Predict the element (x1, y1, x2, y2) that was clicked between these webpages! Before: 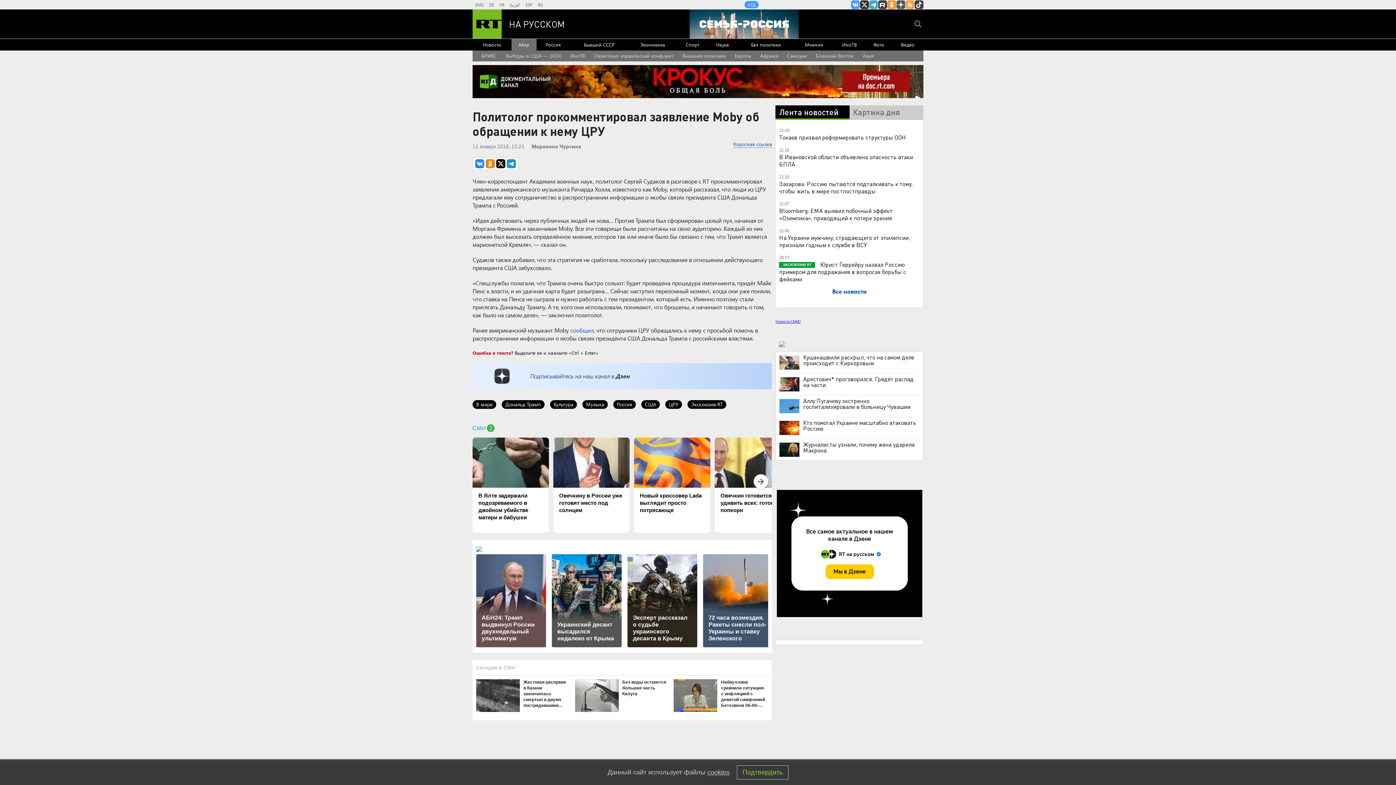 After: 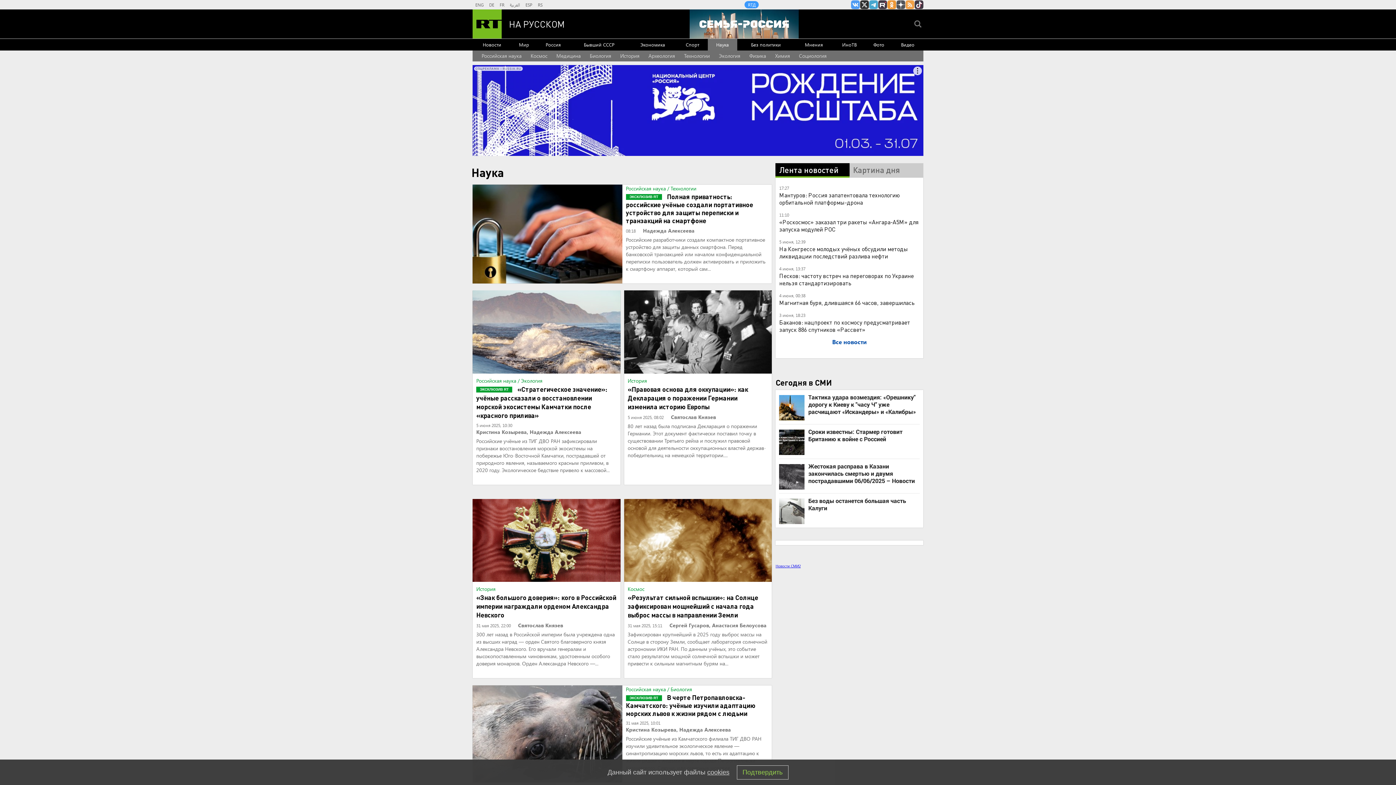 Action: bbox: (708, 38, 737, 50) label: Наука